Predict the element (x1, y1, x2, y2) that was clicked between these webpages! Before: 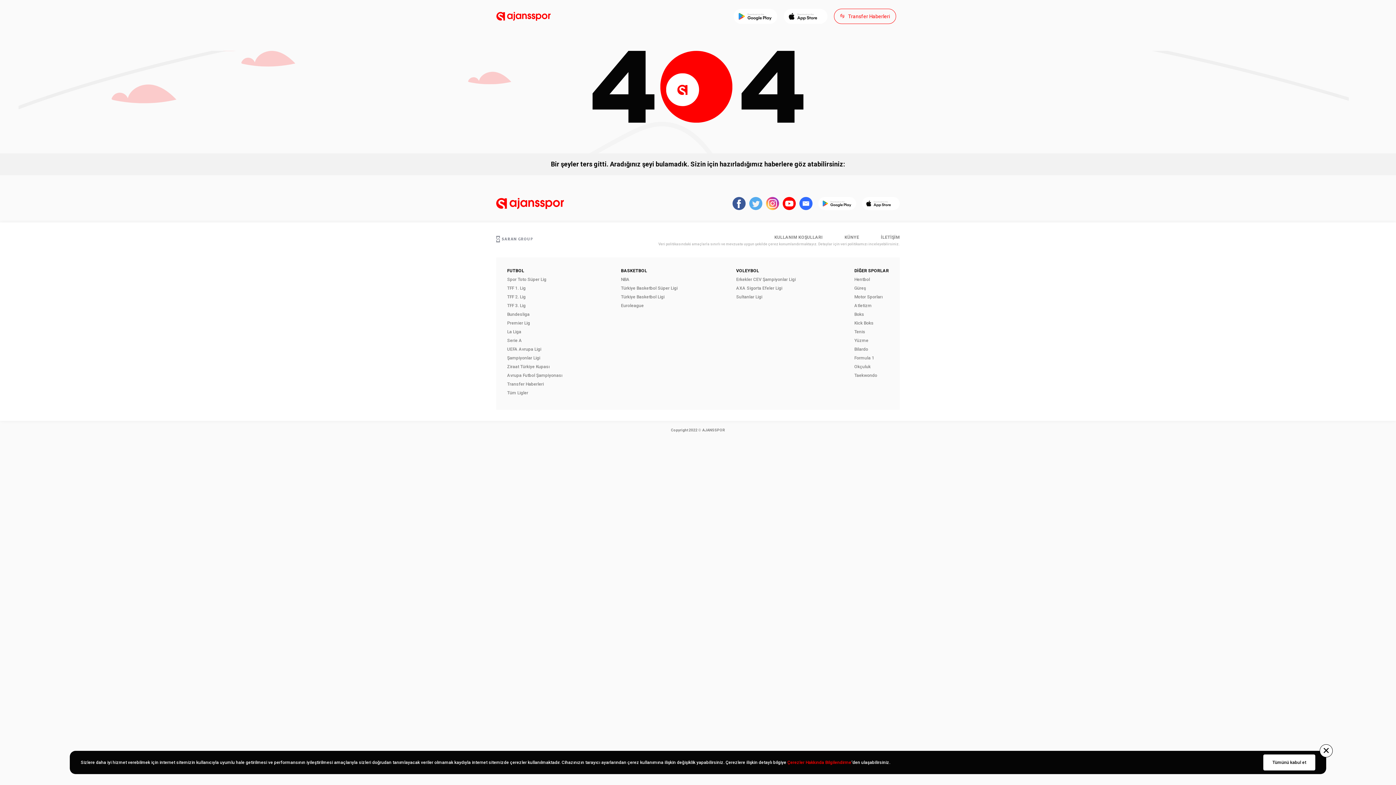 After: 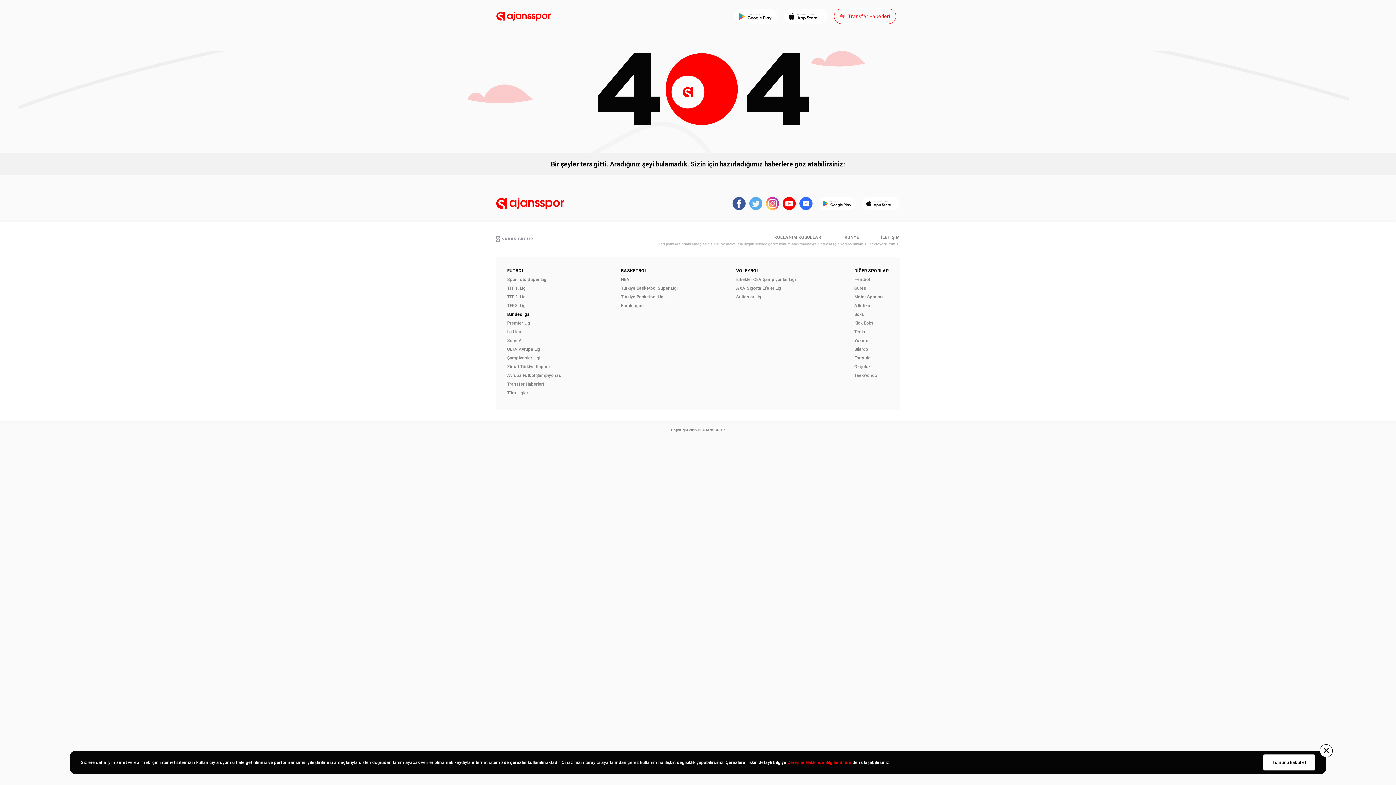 Action: label: Bundesliga bbox: (507, 312, 529, 317)